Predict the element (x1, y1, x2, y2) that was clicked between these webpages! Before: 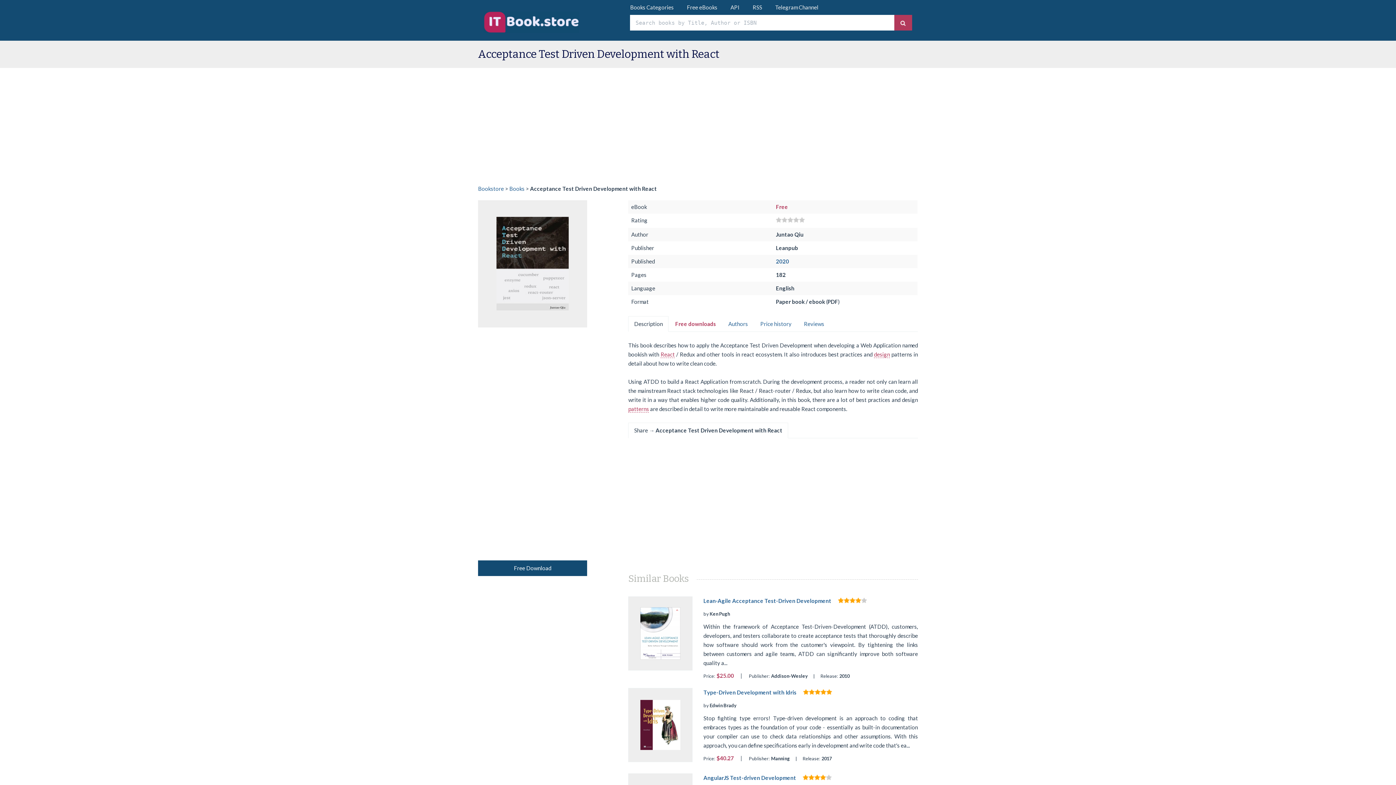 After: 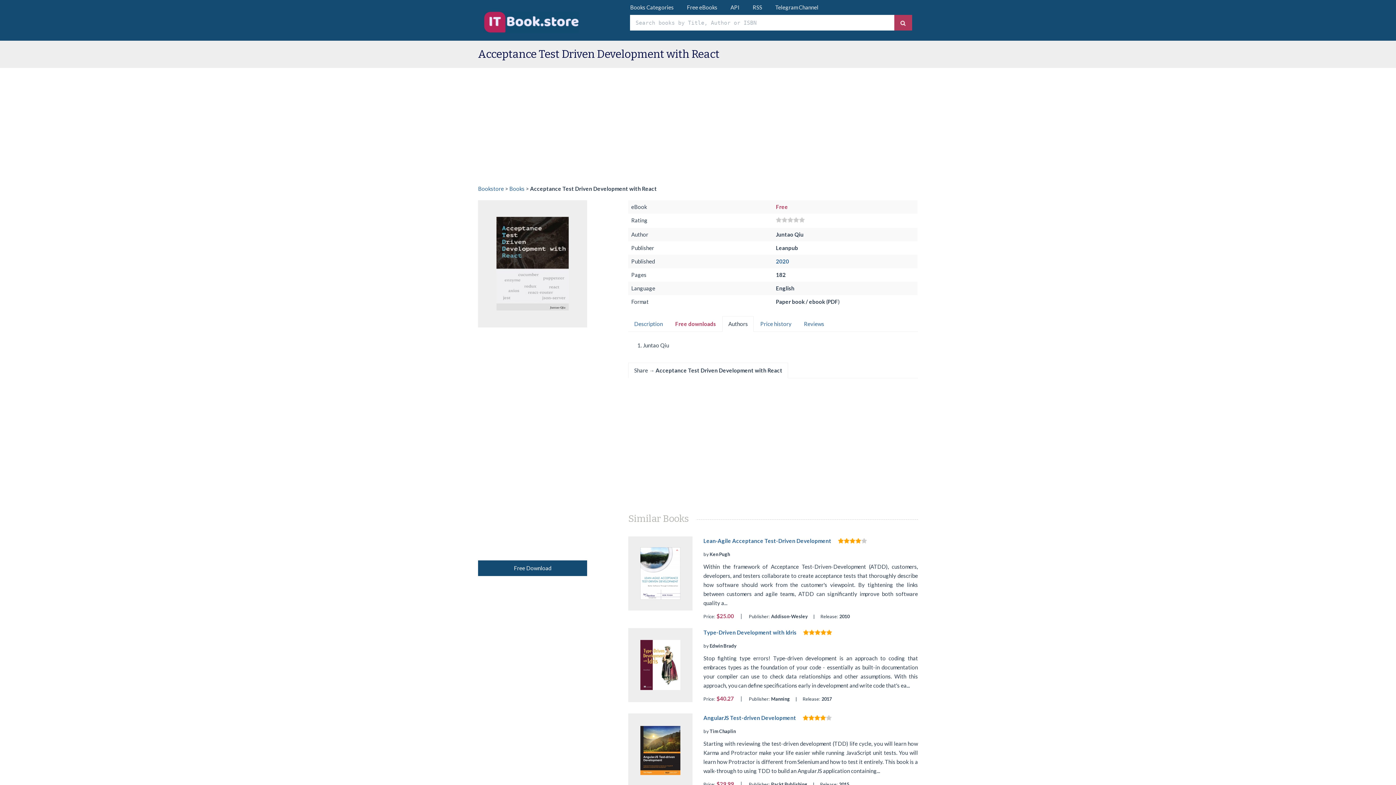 Action: label: Authors bbox: (722, 316, 753, 331)